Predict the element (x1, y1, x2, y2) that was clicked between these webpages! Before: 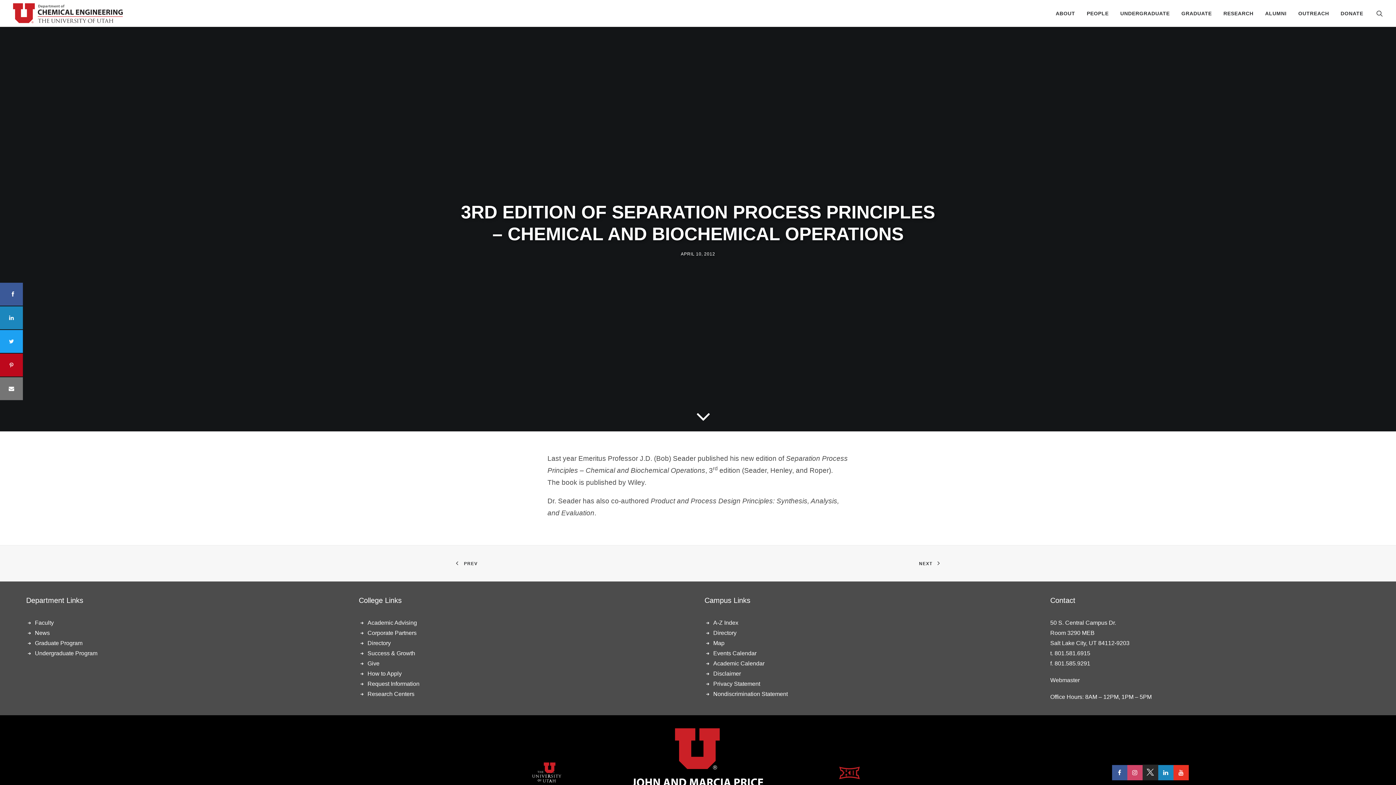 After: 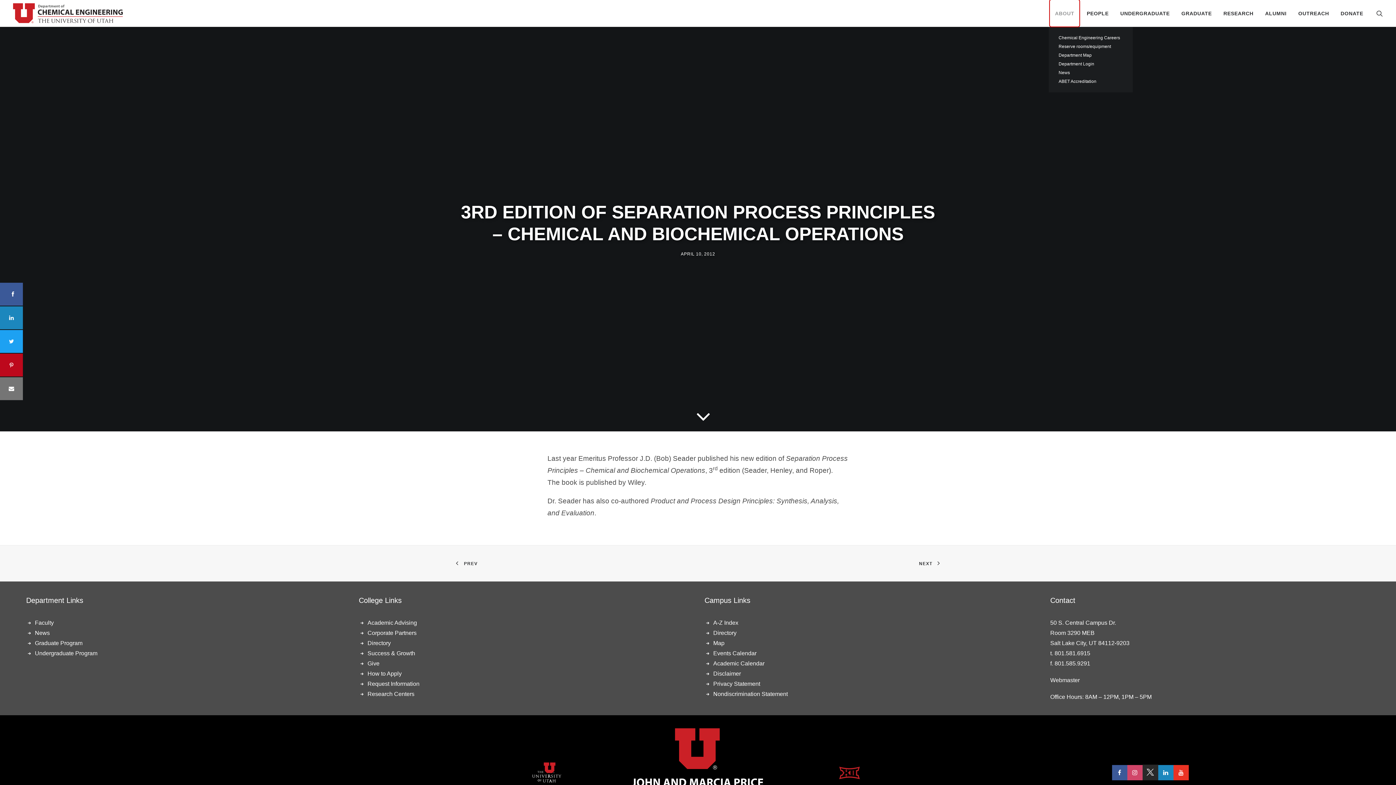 Action: label: ABOUT bbox: (1050, 0, 1080, 26)